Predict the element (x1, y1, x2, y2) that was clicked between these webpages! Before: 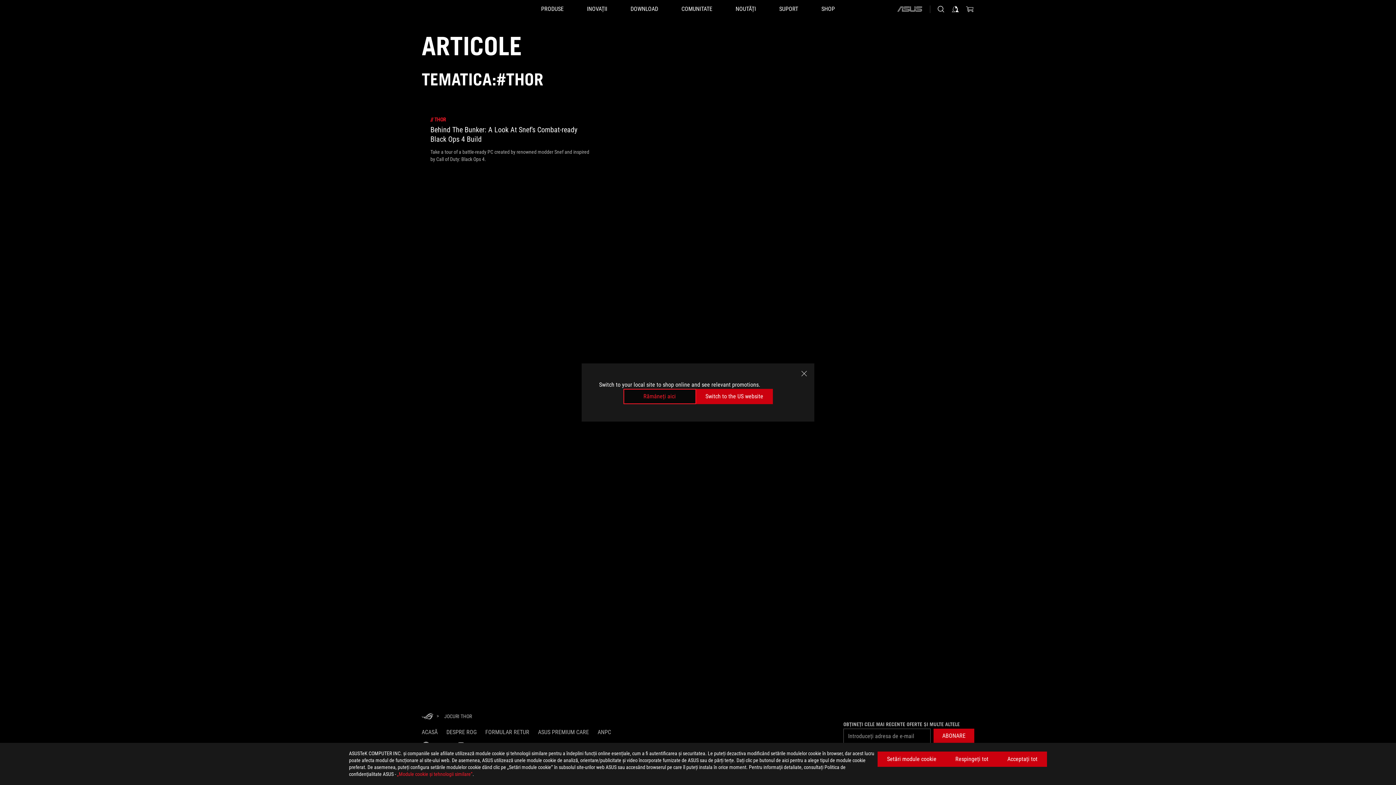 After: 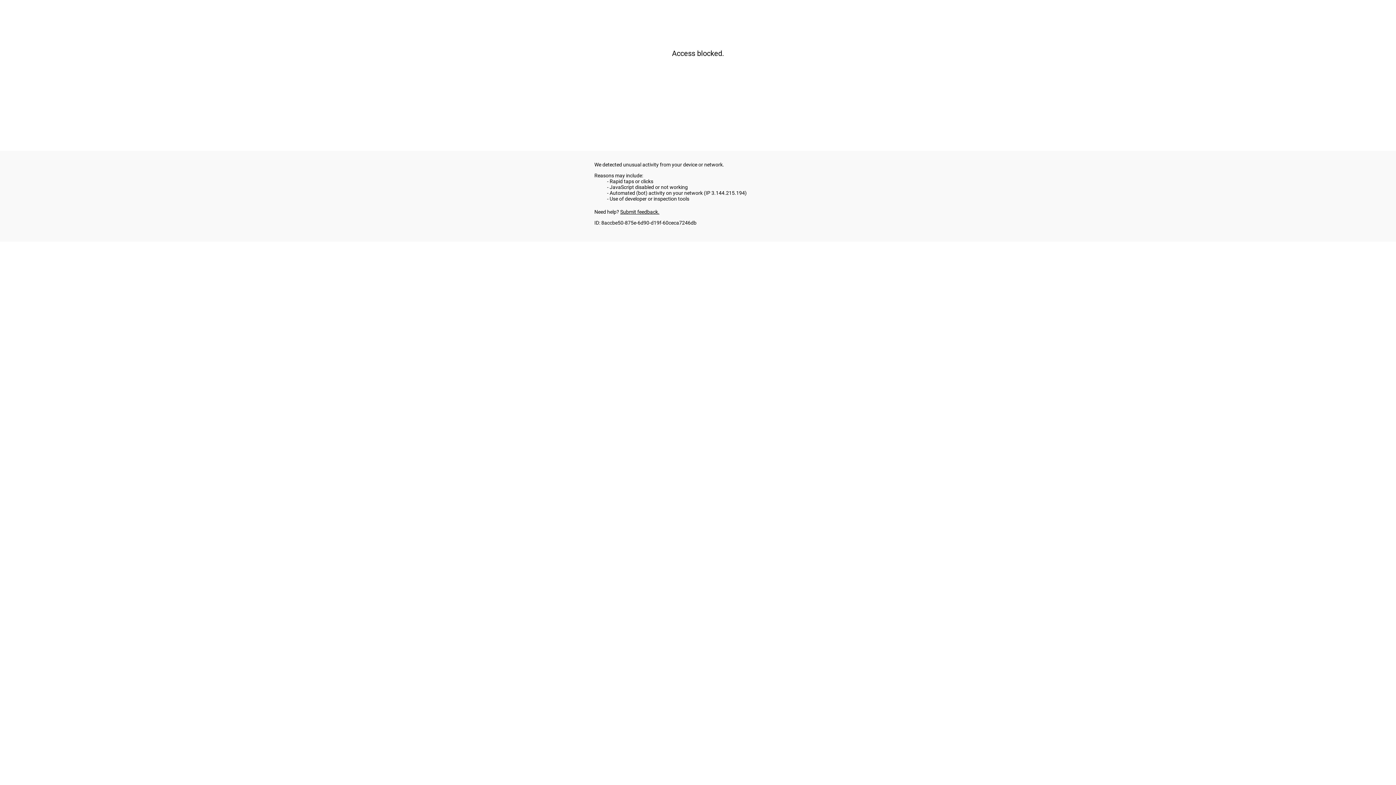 Action: label: ASUS PREMIUM CARE bbox: (538, 729, 589, 735)